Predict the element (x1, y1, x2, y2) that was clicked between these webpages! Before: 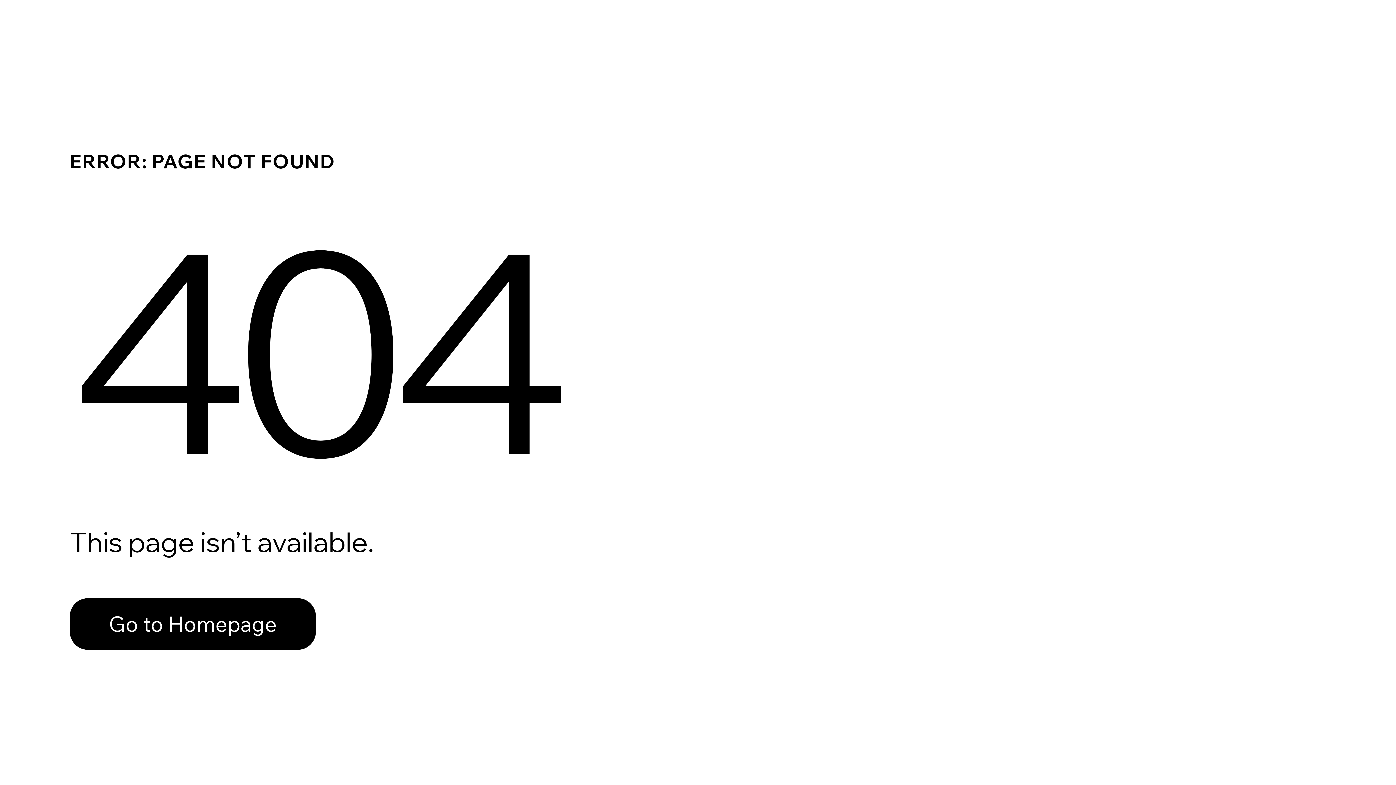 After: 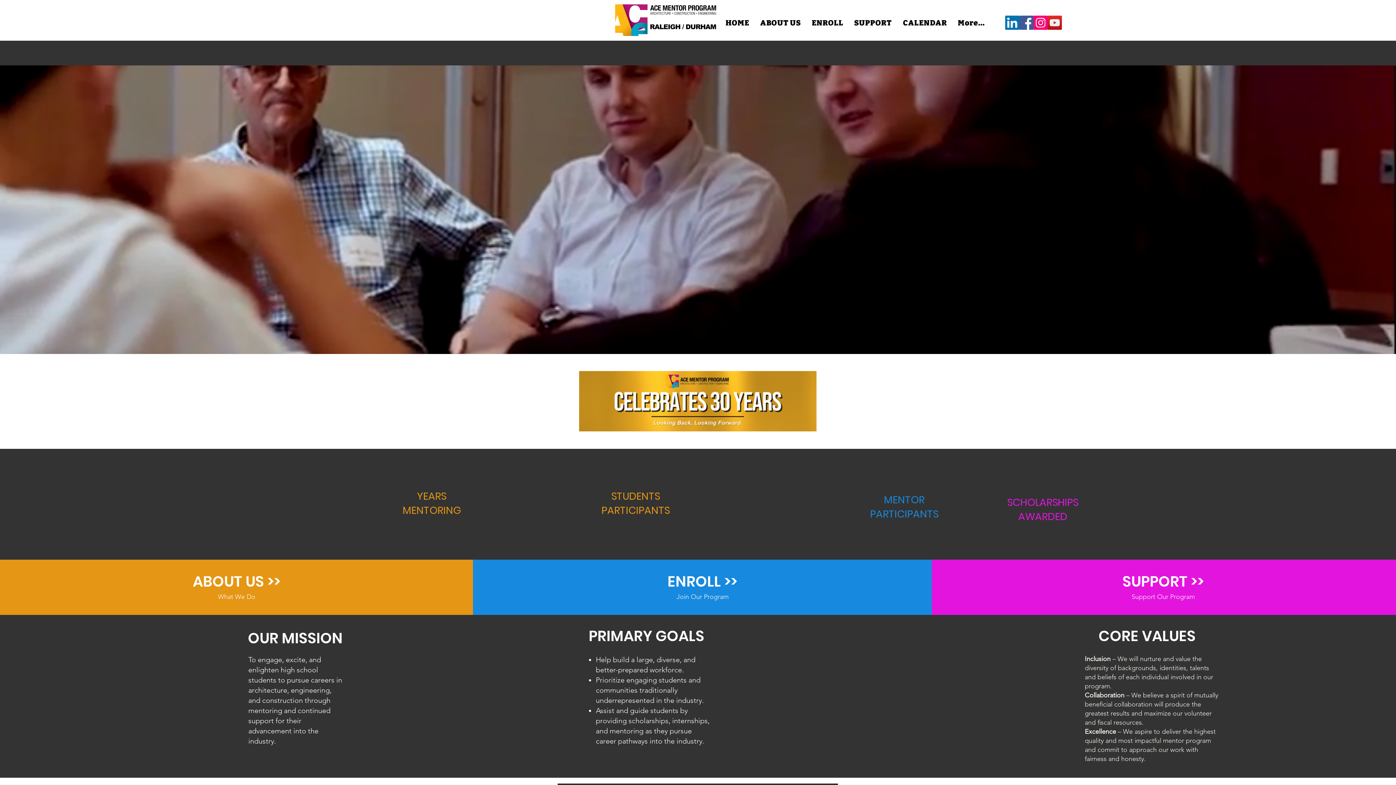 Action: label: Go to Homepage bbox: (69, 582, 768, 659)